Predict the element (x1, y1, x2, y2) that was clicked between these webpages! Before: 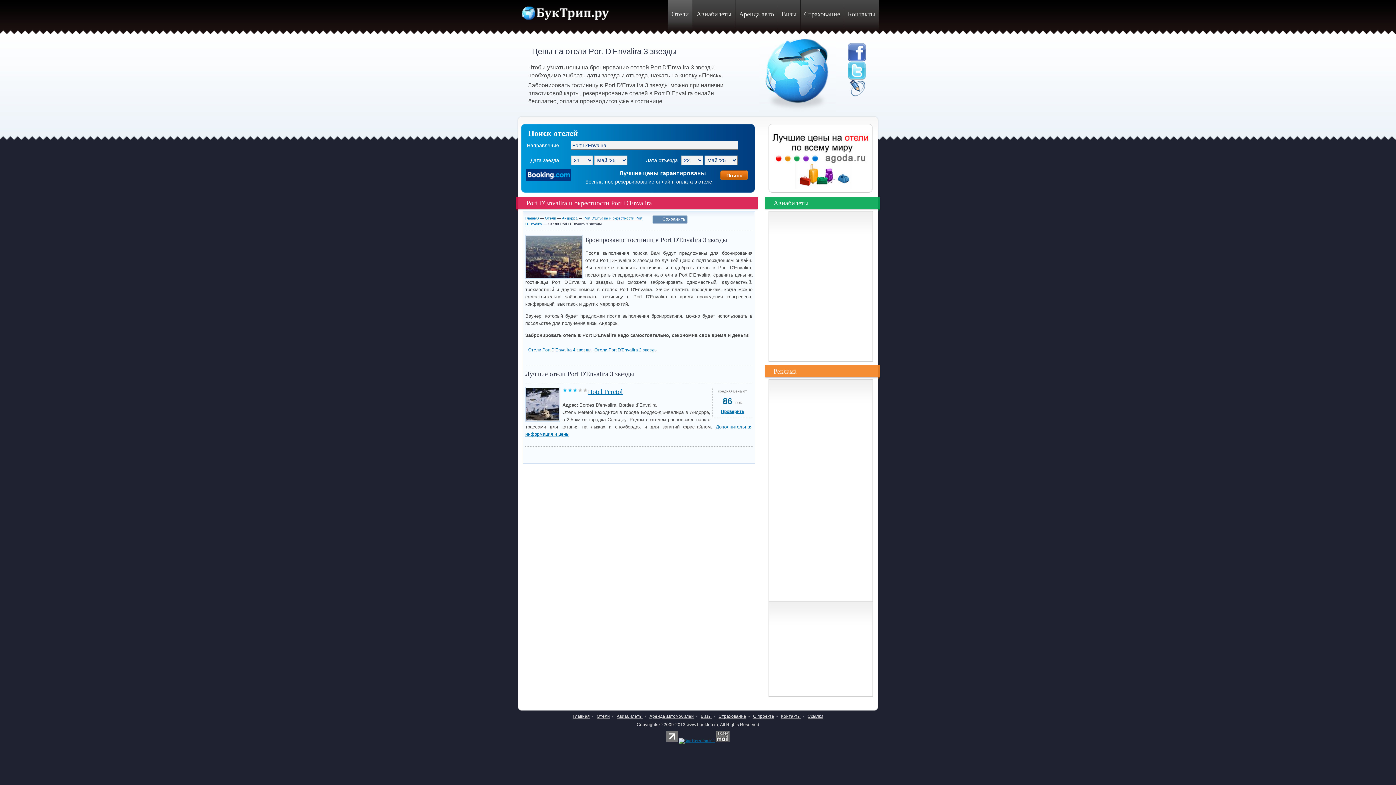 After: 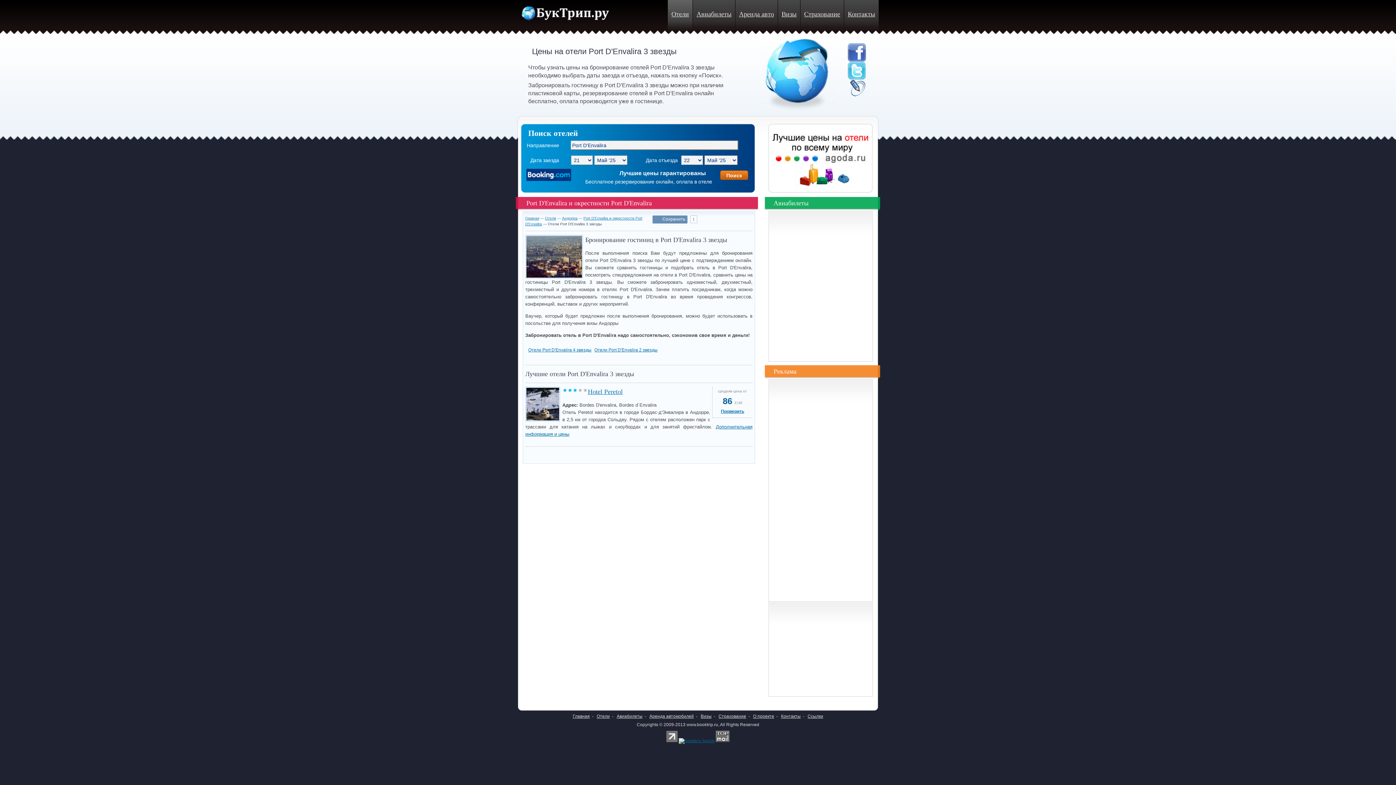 Action: bbox: (652, 215, 662, 223)